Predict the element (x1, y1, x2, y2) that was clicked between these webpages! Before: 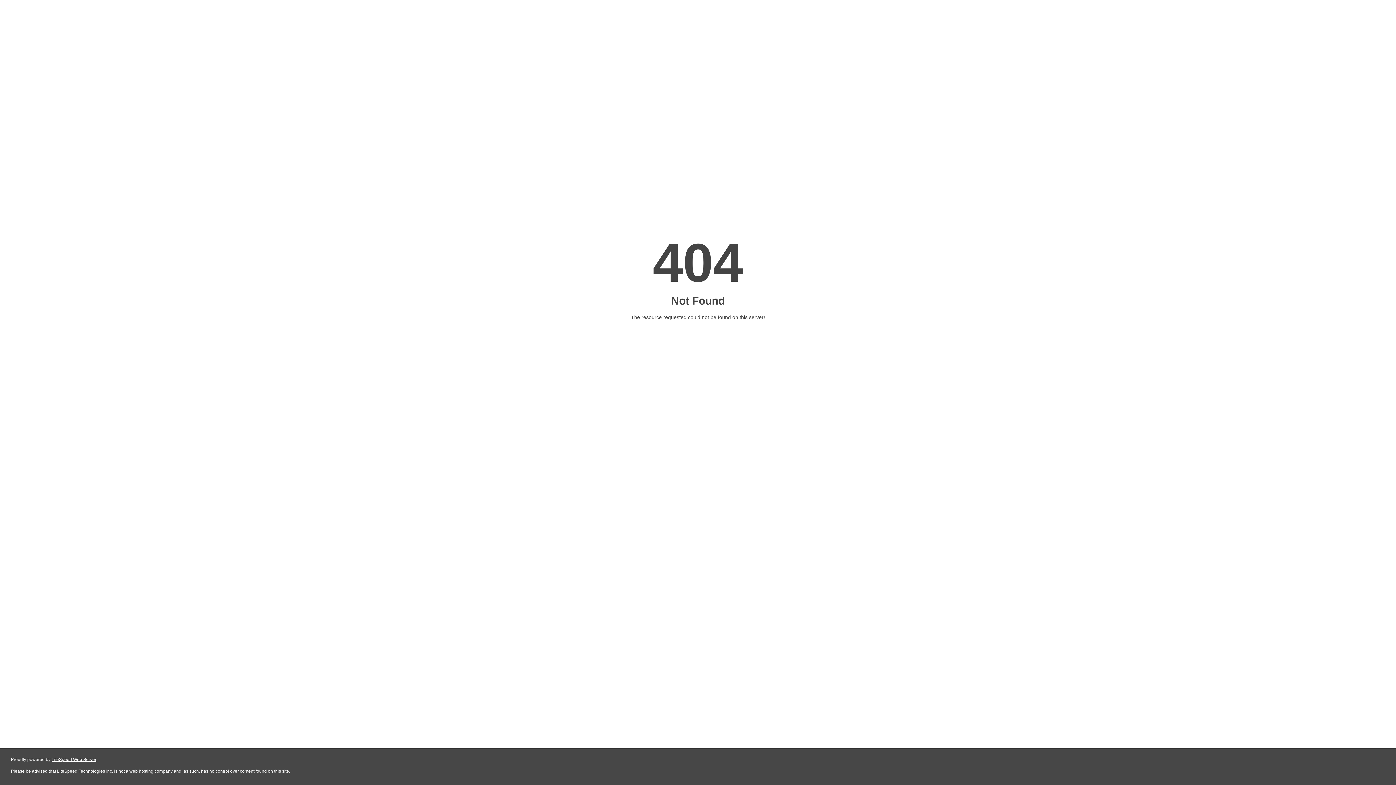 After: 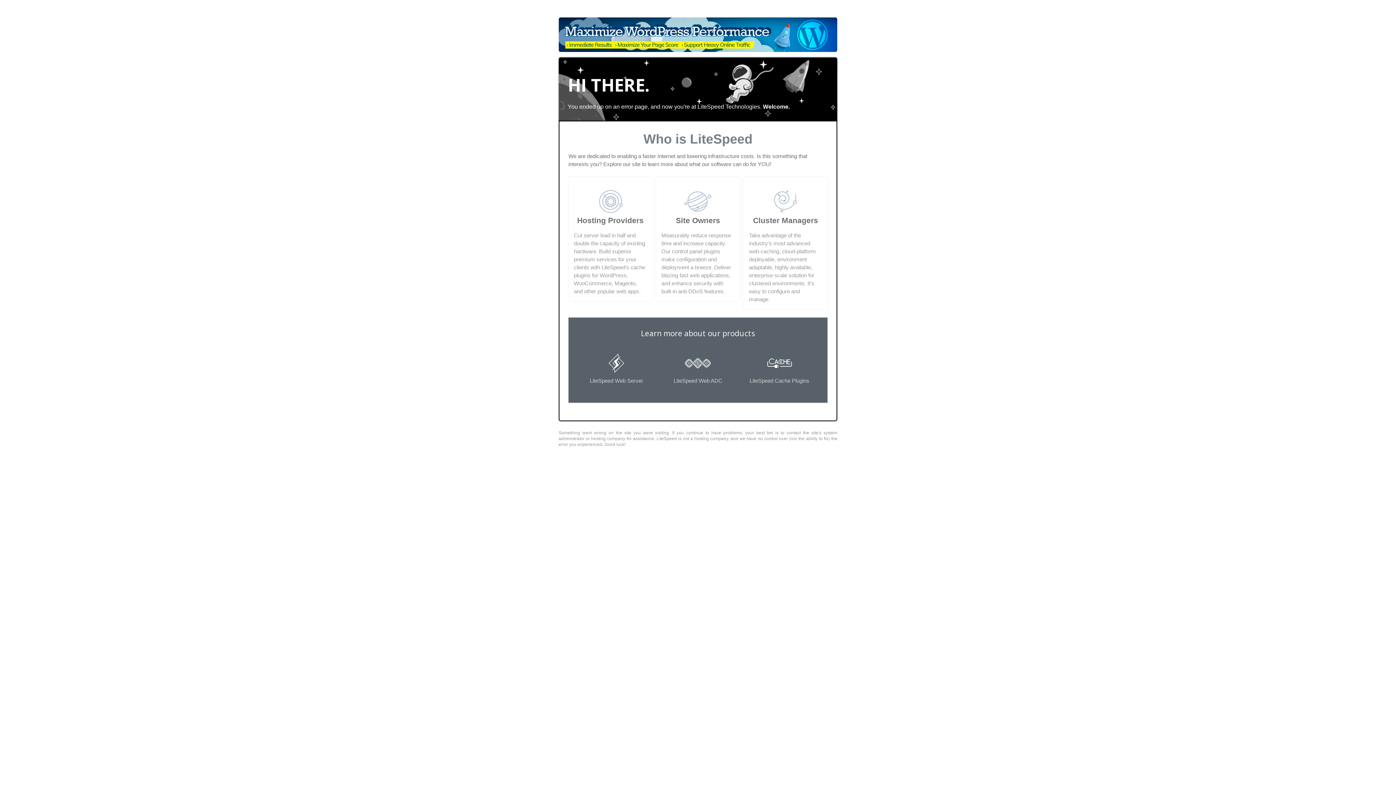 Action: label: LiteSpeed Web Server bbox: (51, 757, 96, 762)